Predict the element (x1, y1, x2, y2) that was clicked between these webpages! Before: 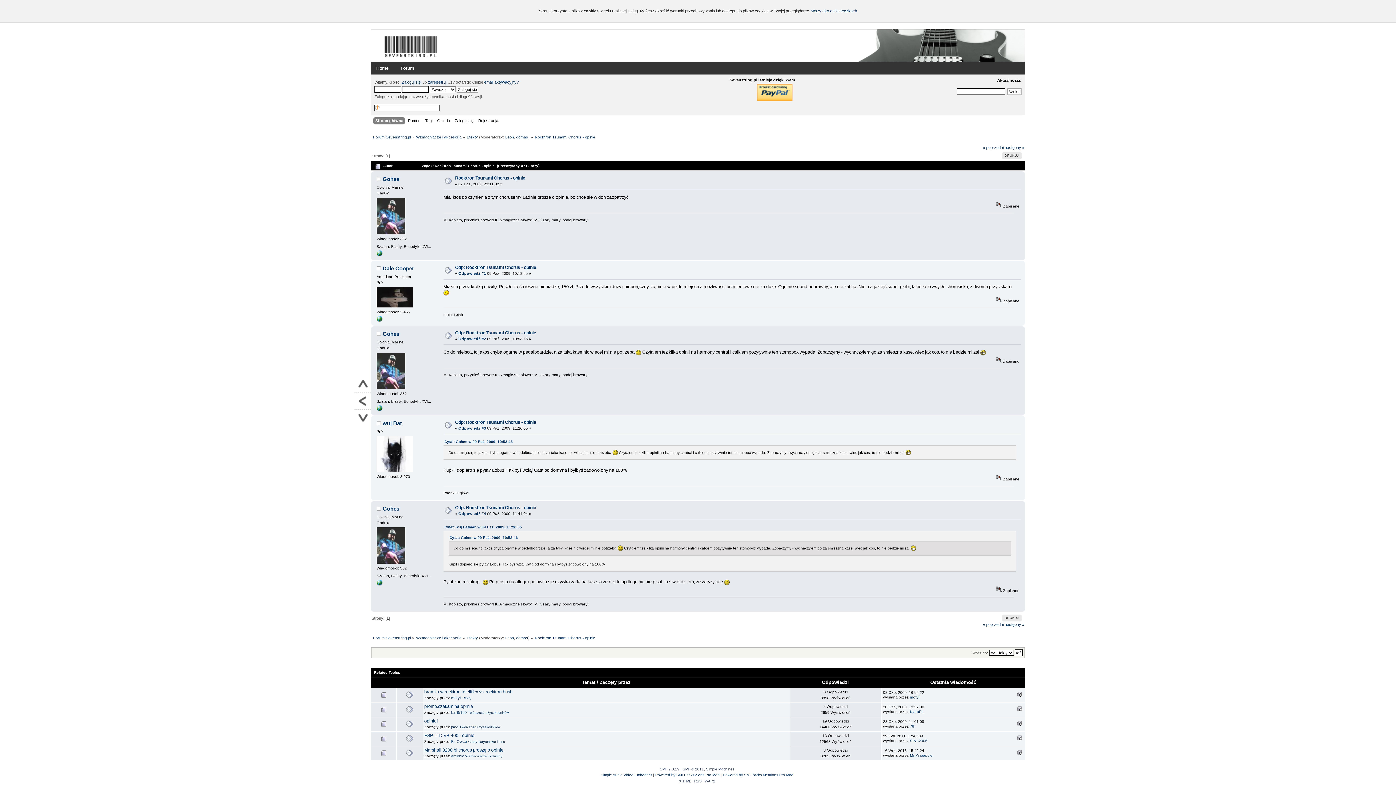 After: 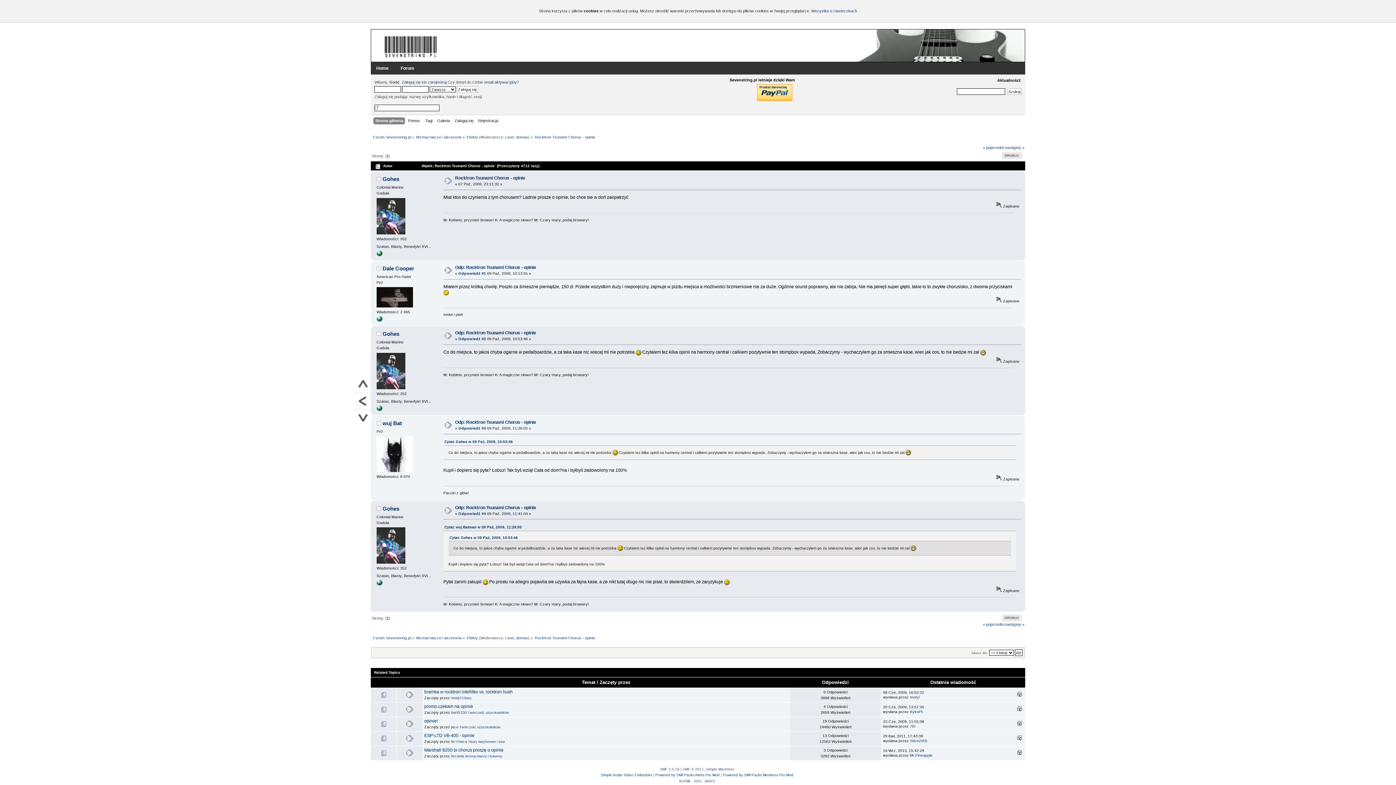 Action: bbox: (376, 318, 382, 322)